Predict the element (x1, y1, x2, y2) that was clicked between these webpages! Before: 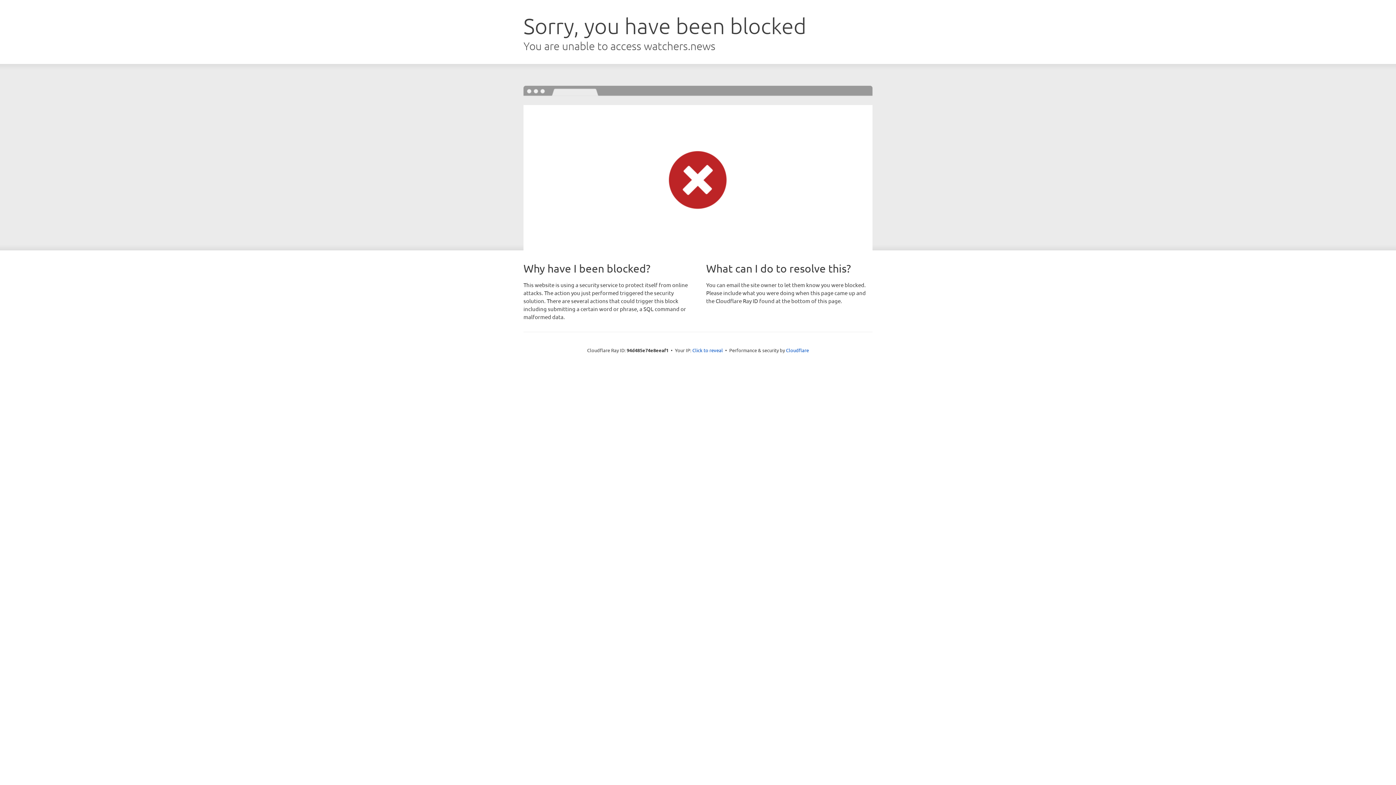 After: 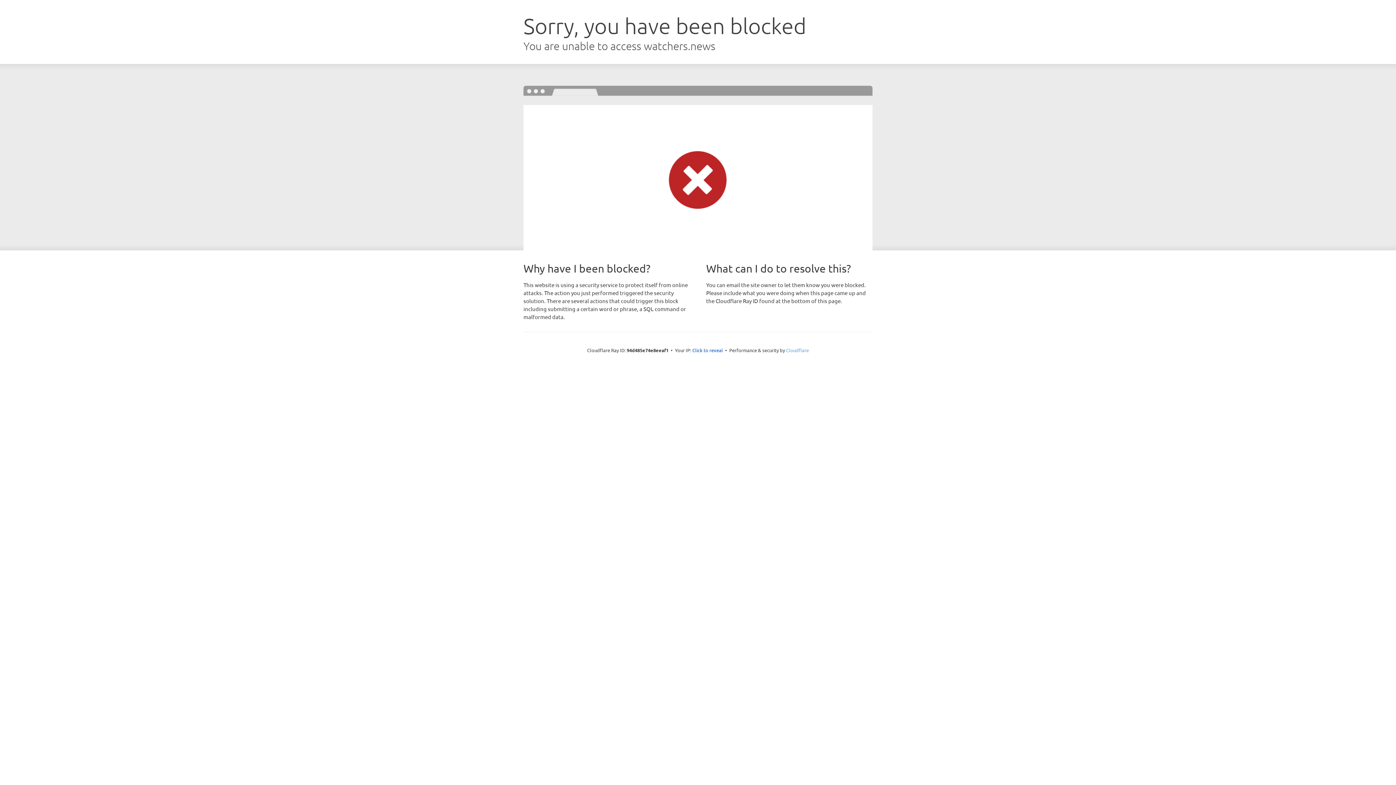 Action: bbox: (786, 347, 809, 353) label: Cloudflare